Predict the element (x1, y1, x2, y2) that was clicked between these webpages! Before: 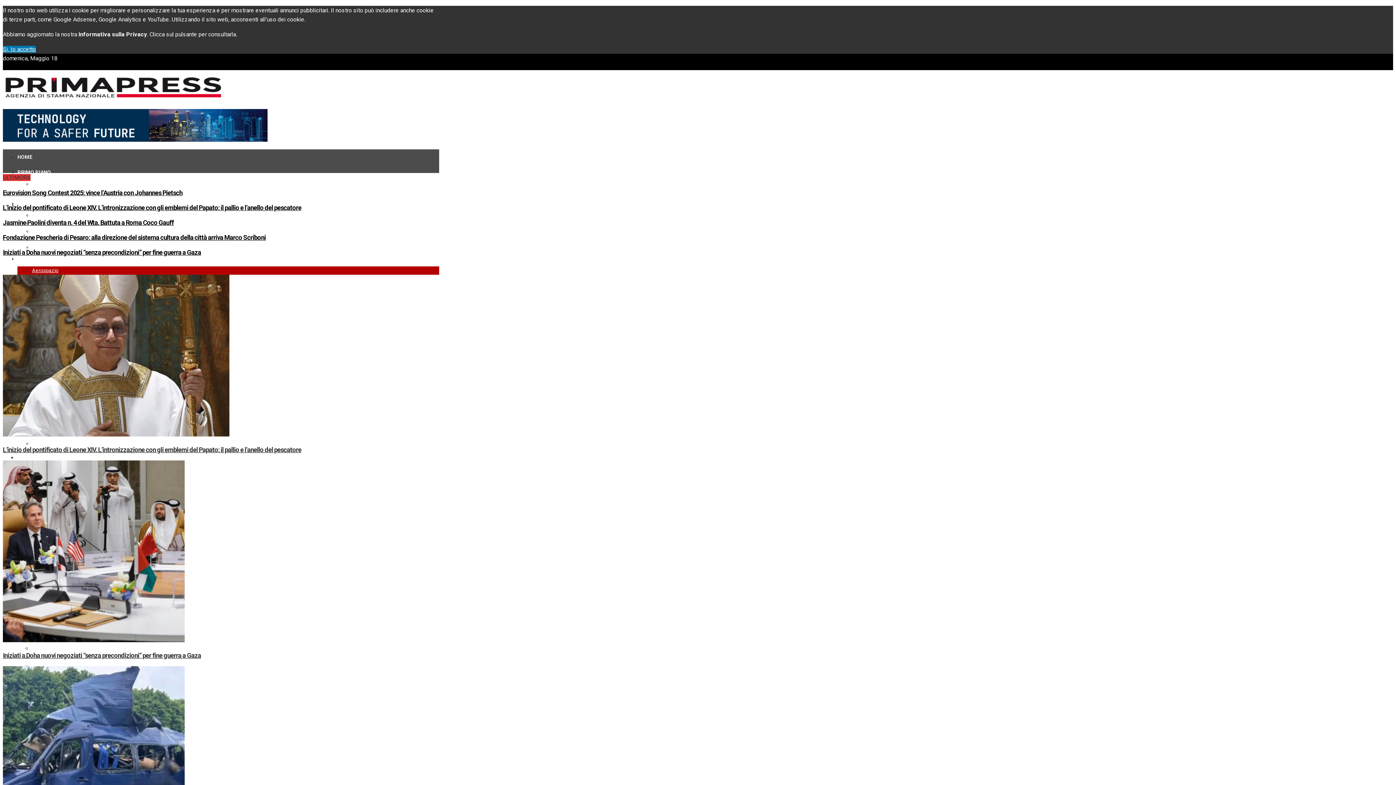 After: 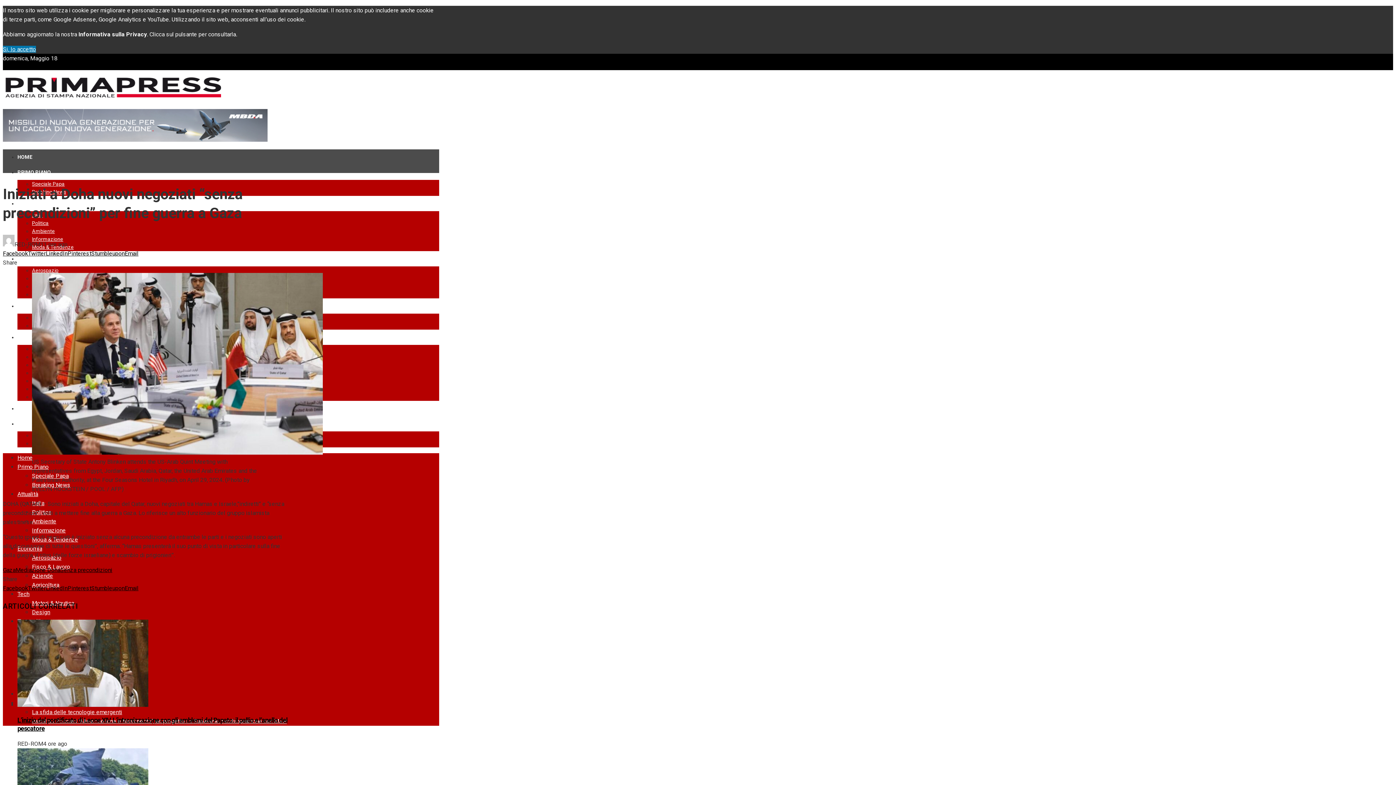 Action: bbox: (2, 637, 184, 644)